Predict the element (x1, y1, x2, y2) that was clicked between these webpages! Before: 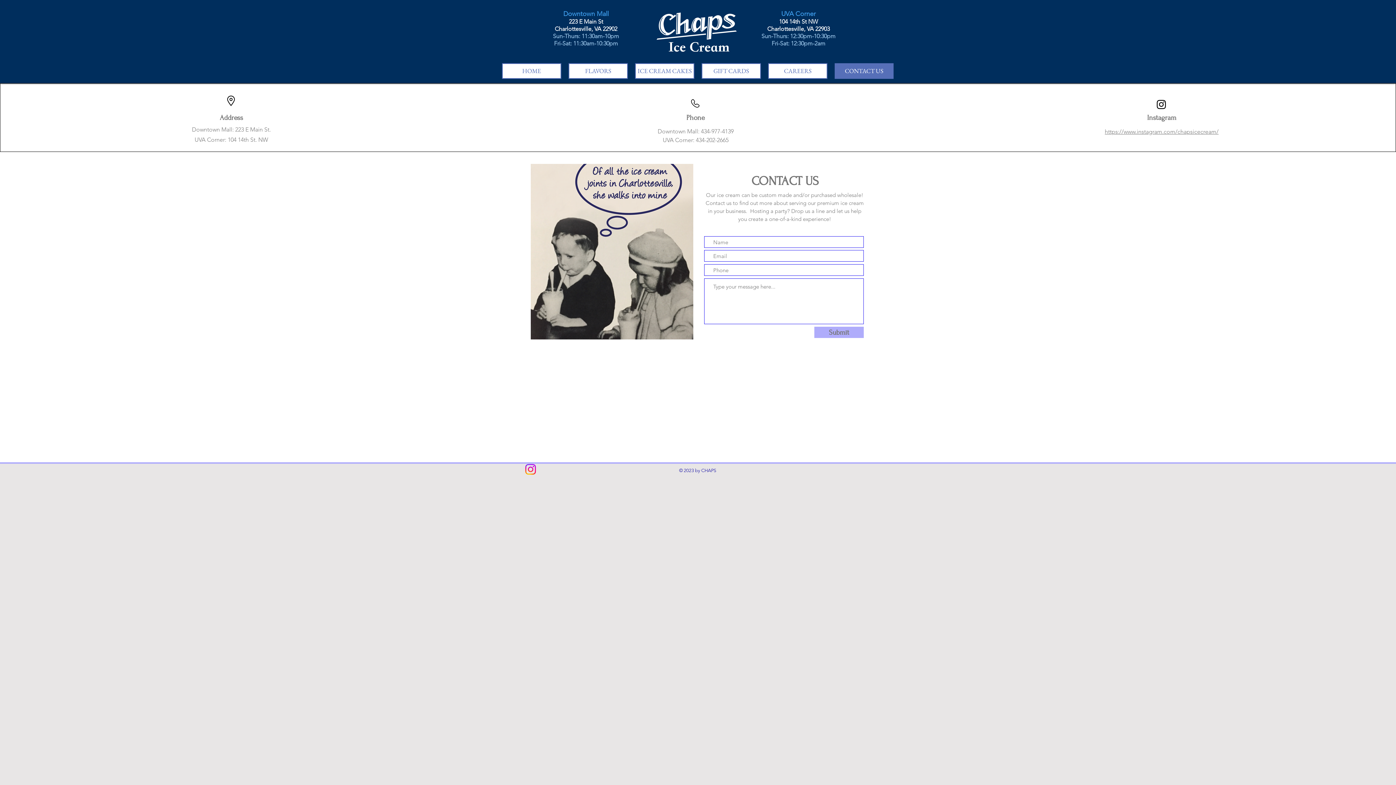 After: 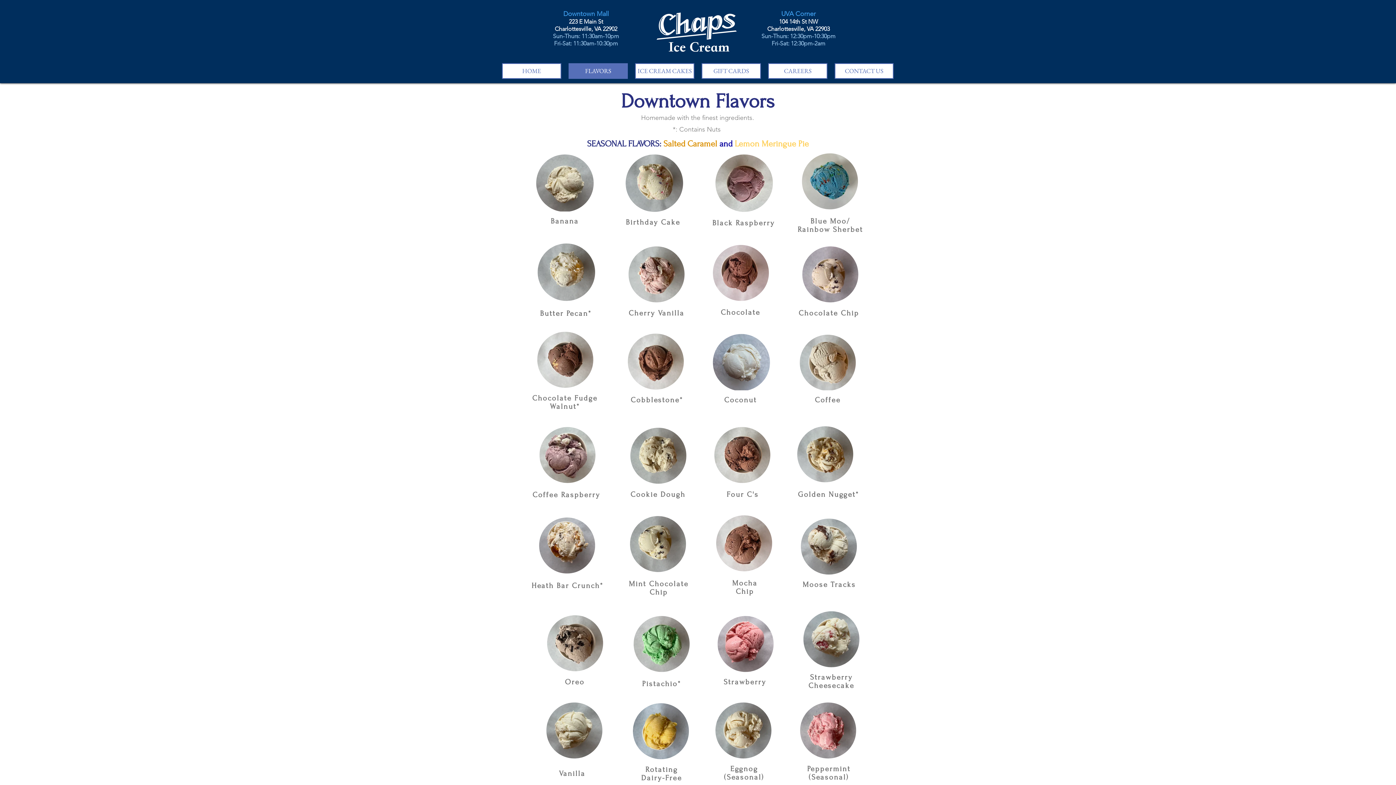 Action: bbox: (568, 63, 628, 78) label: FLAVORS